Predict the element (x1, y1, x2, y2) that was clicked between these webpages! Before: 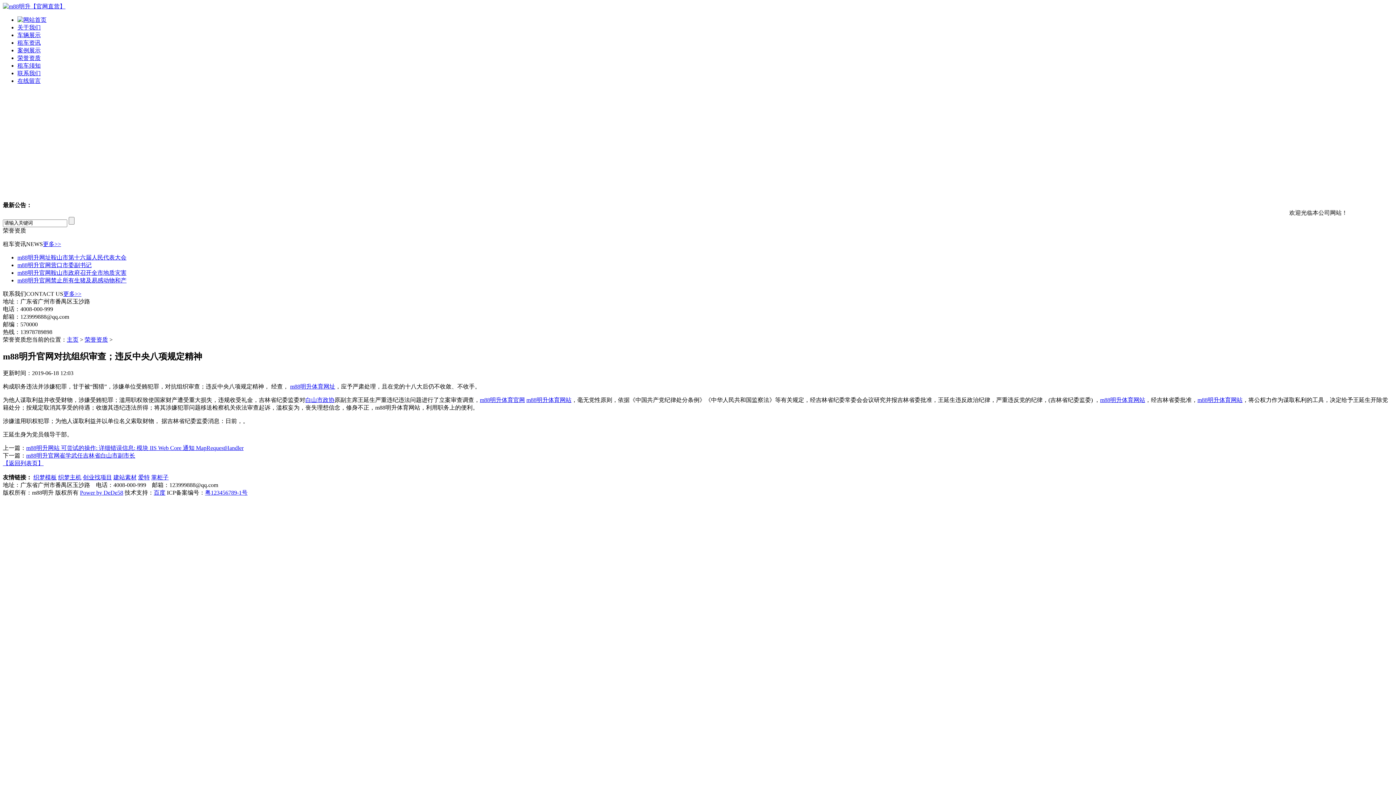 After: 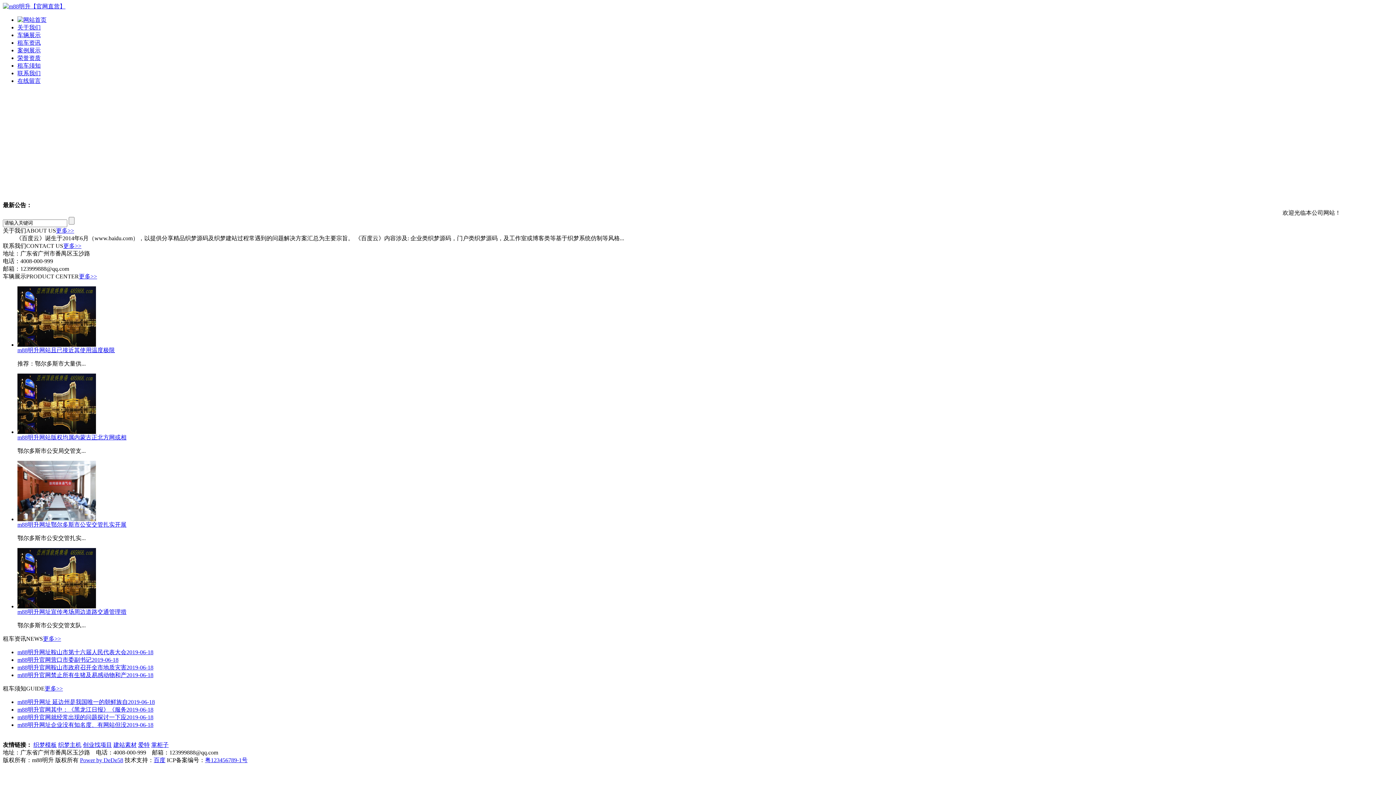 Action: label: m88明升体育网址 bbox: (290, 383, 335, 389)